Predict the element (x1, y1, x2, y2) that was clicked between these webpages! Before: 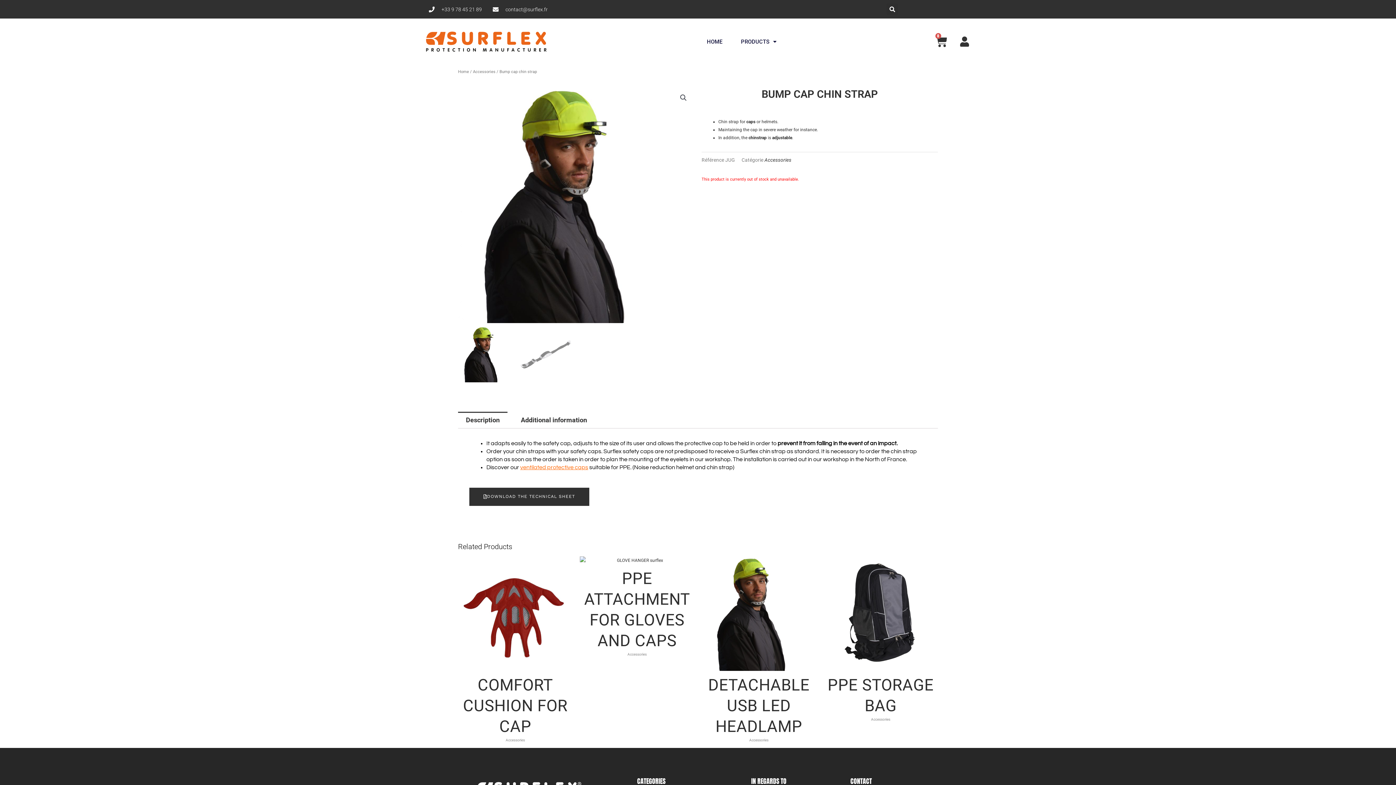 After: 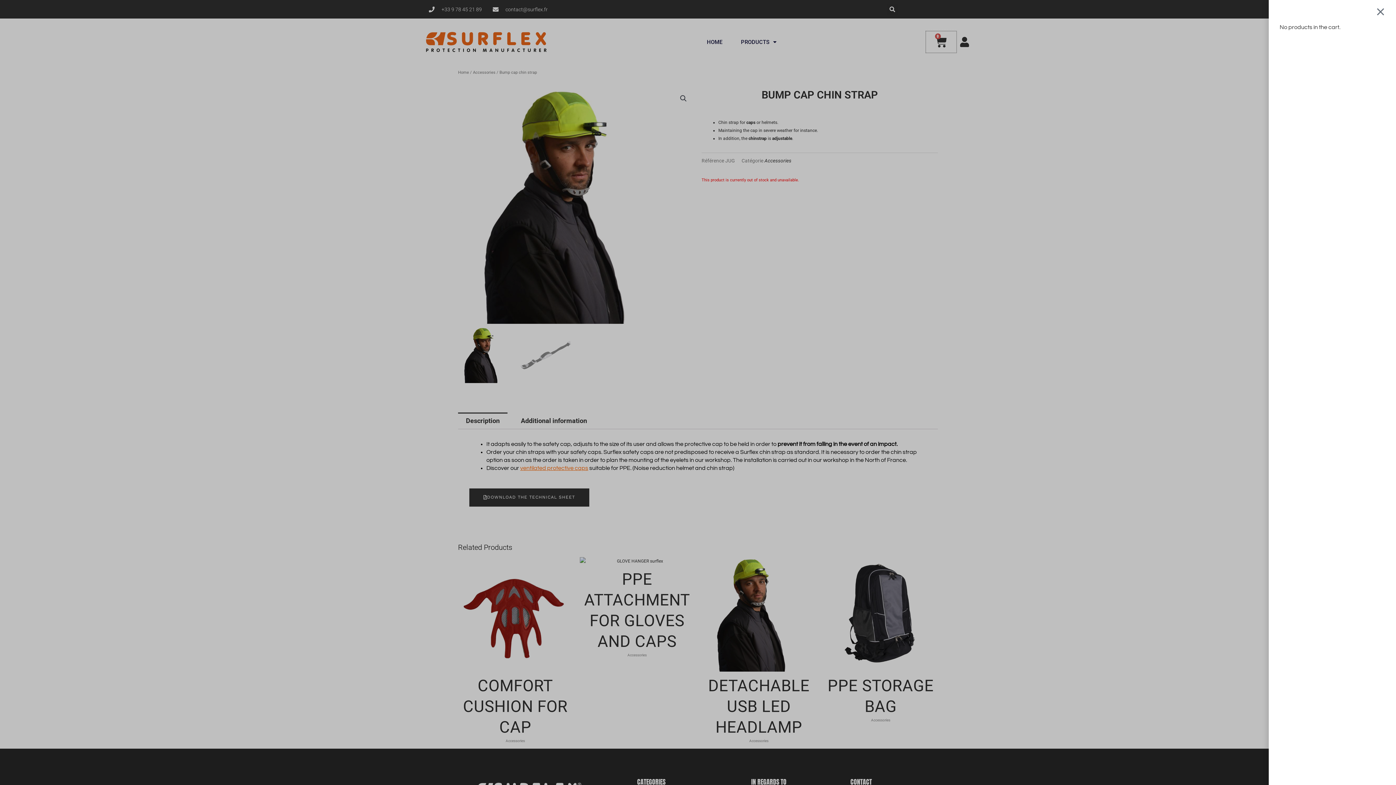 Action: bbox: (926, 31, 956, 52) label: 0
CART